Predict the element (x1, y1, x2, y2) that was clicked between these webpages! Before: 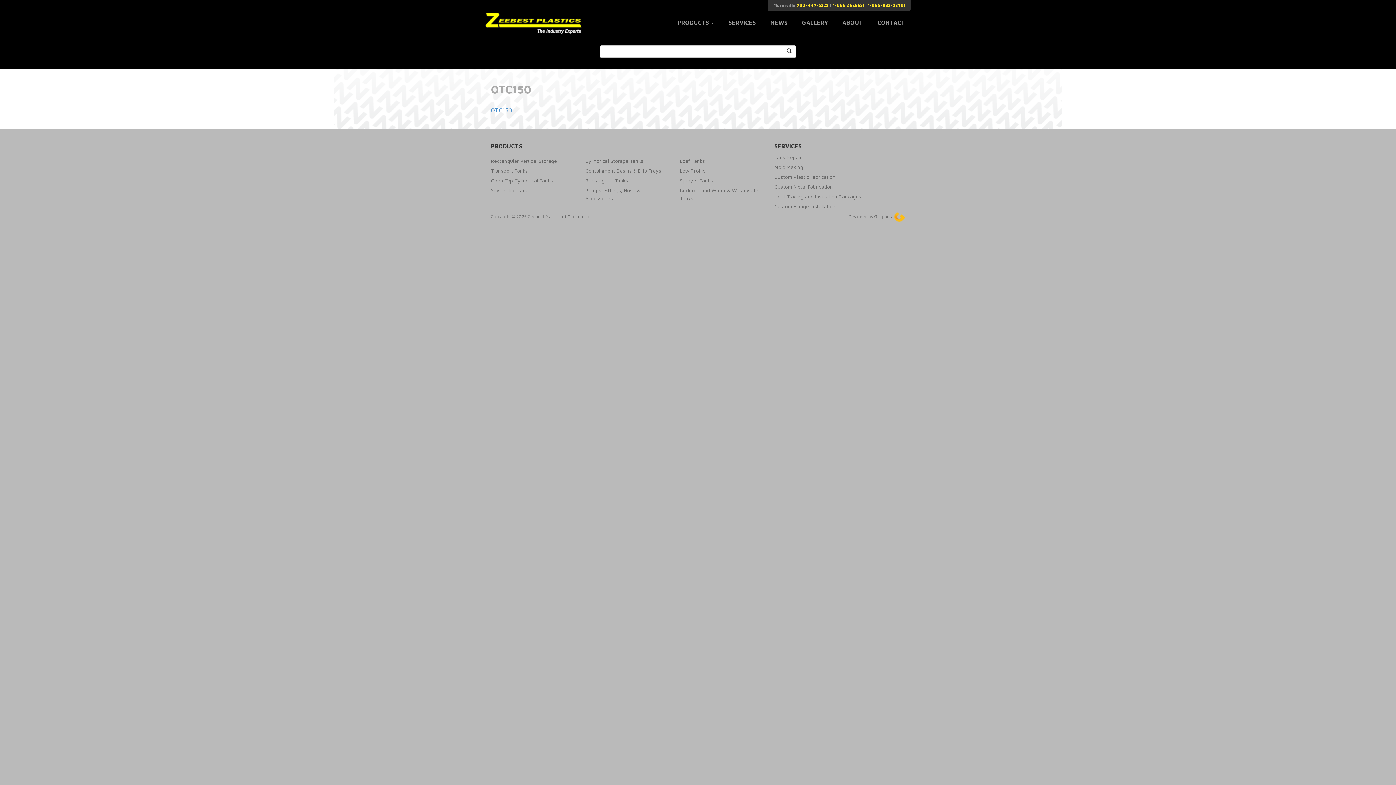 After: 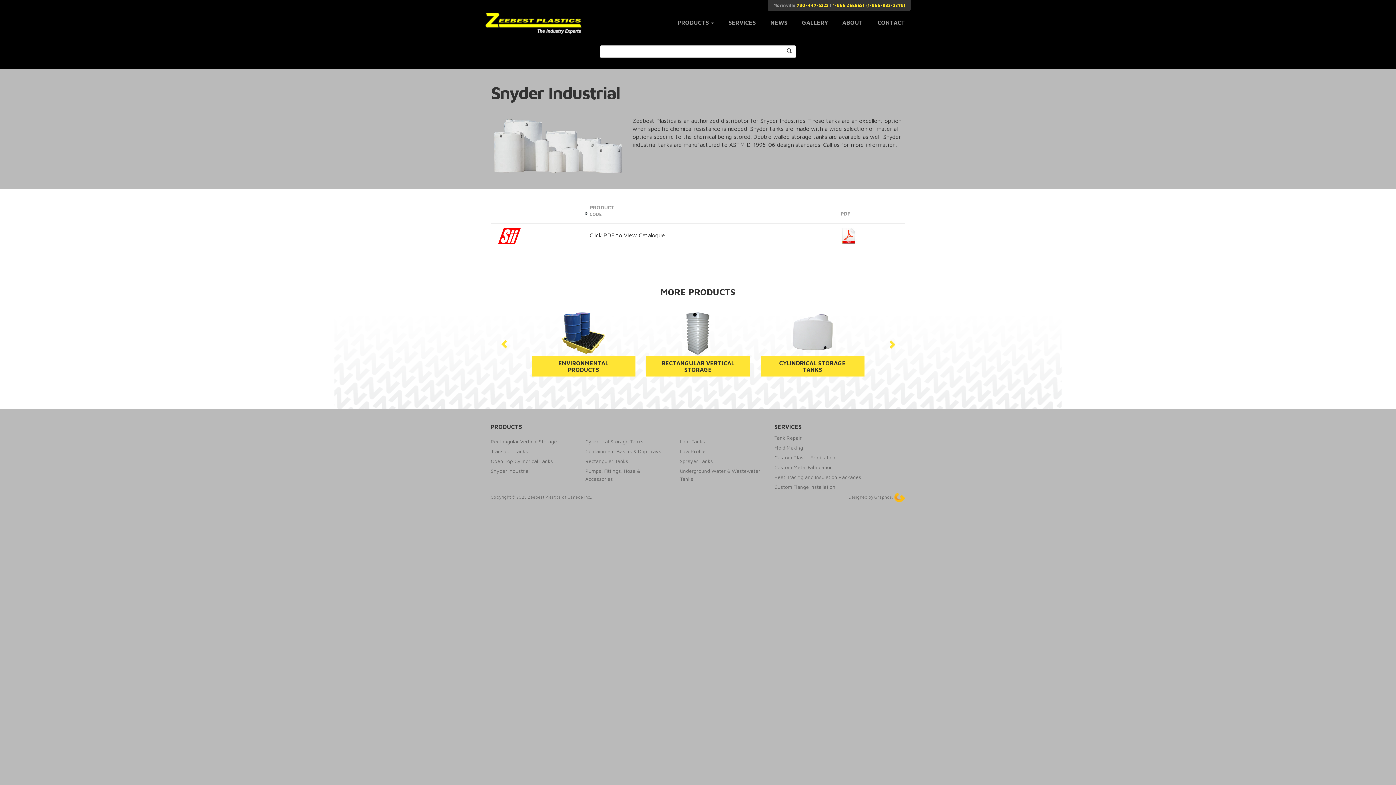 Action: label: Snyder Industrial bbox: (490, 187, 529, 193)